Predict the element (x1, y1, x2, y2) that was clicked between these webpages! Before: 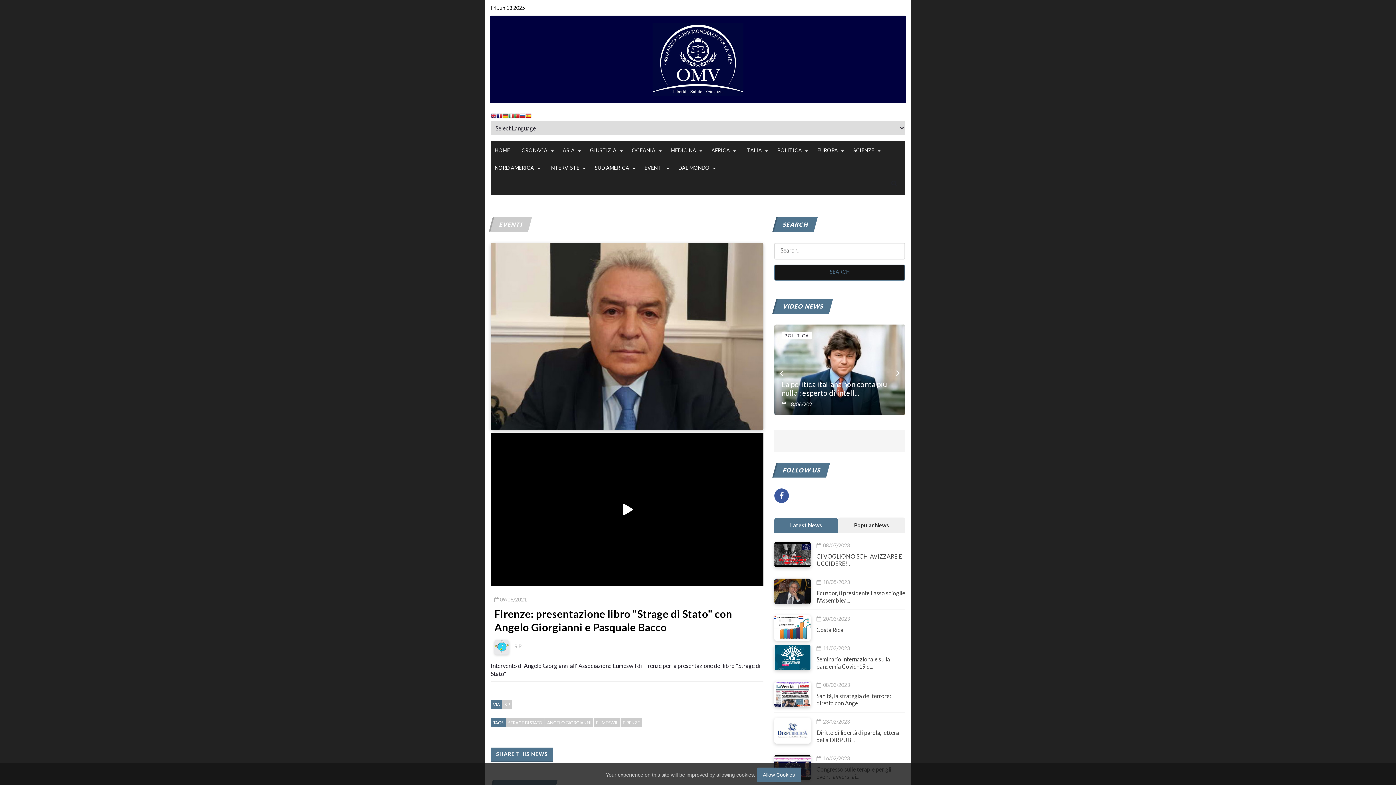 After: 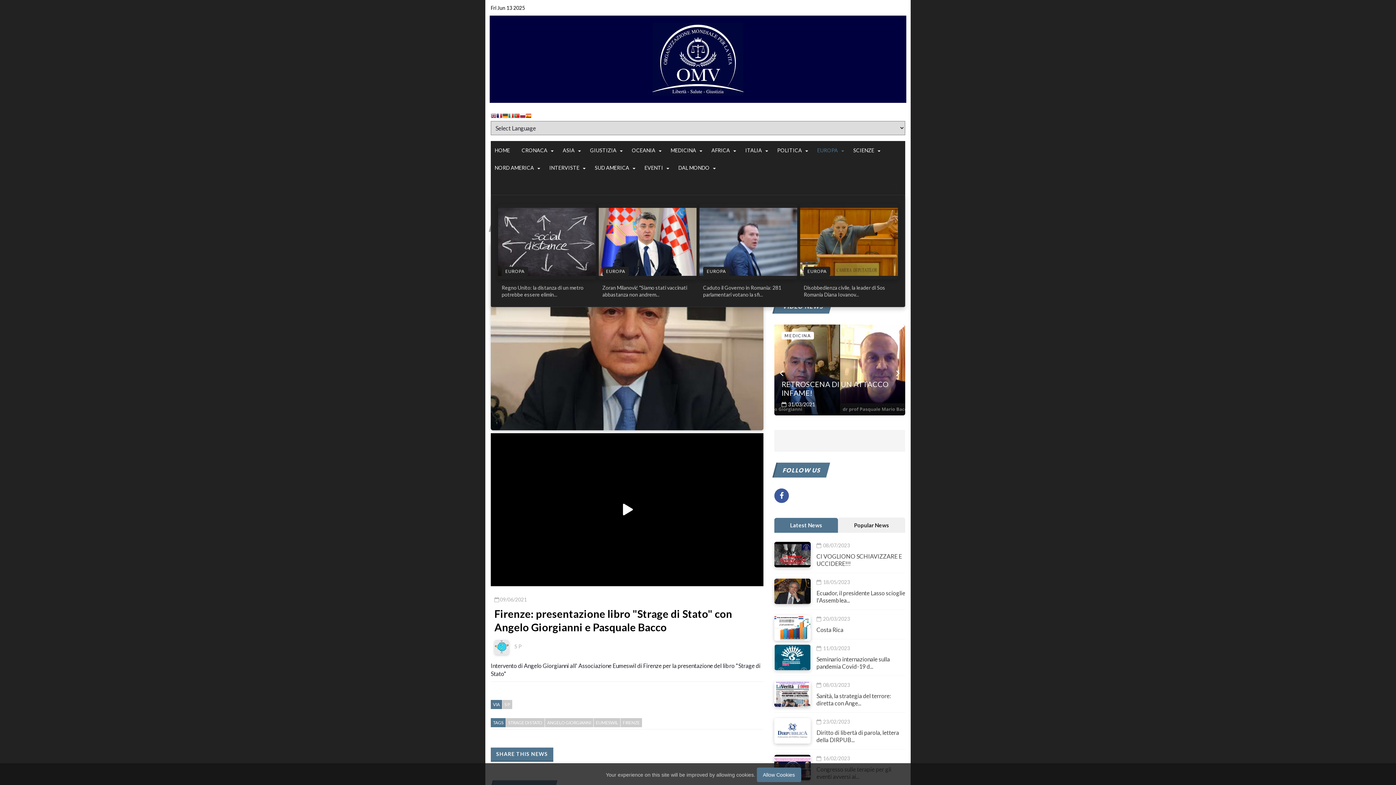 Action: bbox: (840, 141, 849, 159)